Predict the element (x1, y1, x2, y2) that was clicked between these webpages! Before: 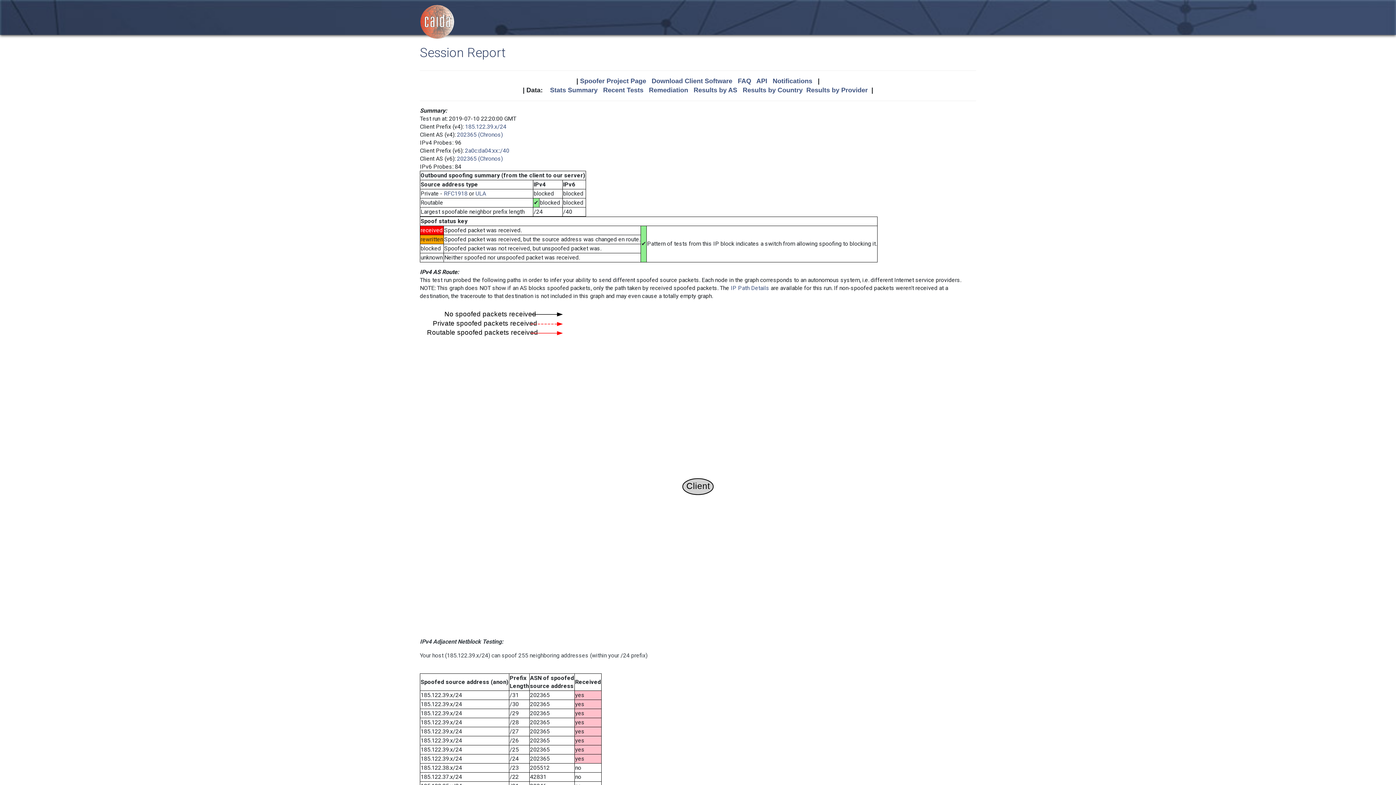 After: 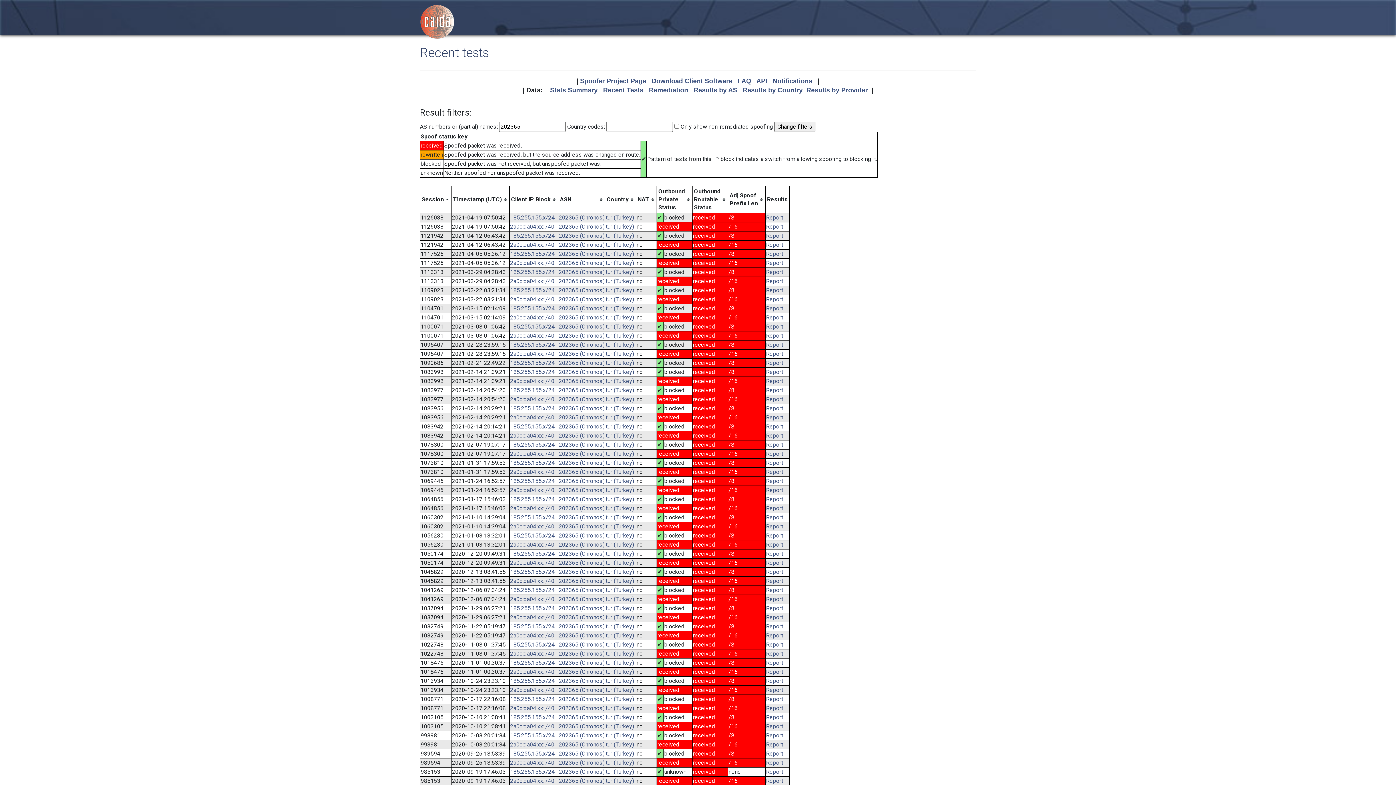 Action: label: 202365 (Chronos) bbox: (457, 155, 502, 162)